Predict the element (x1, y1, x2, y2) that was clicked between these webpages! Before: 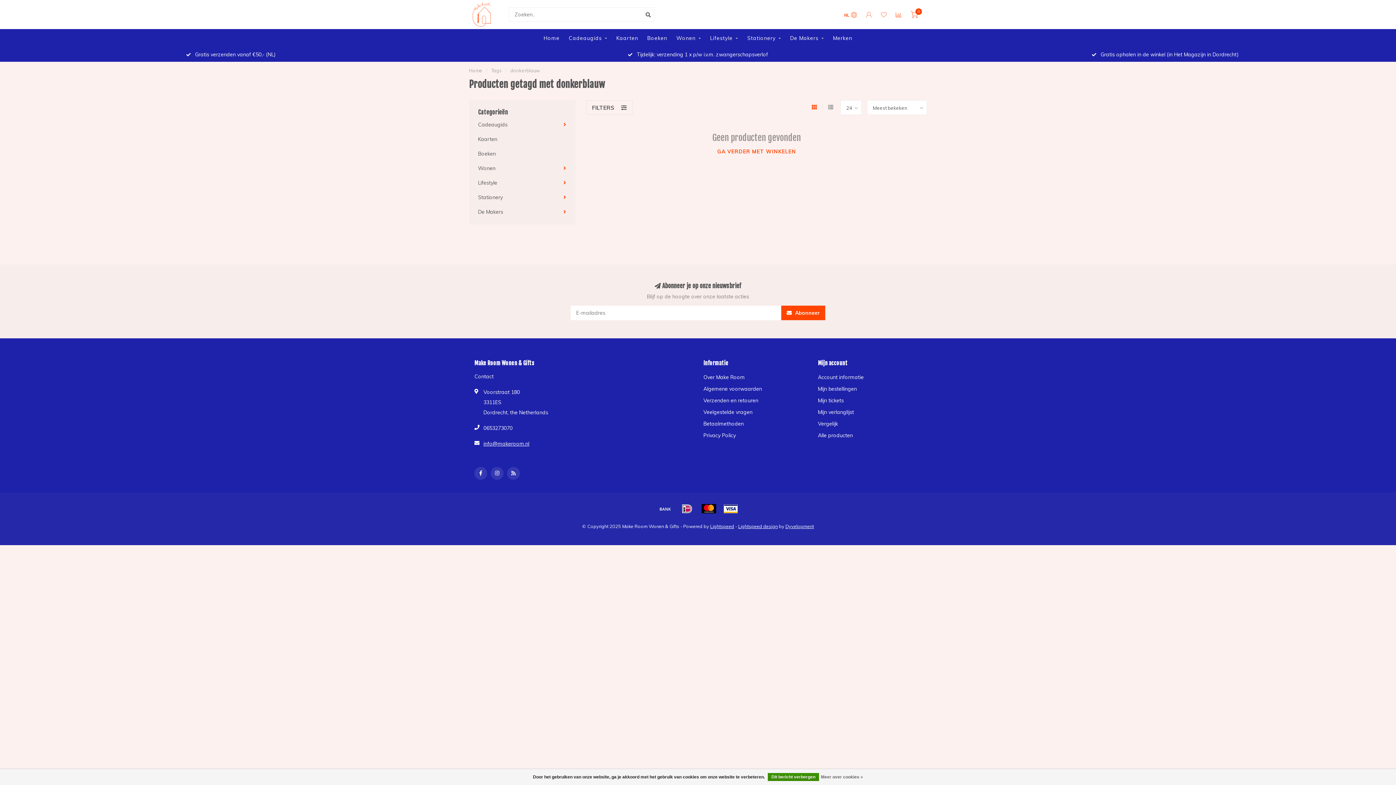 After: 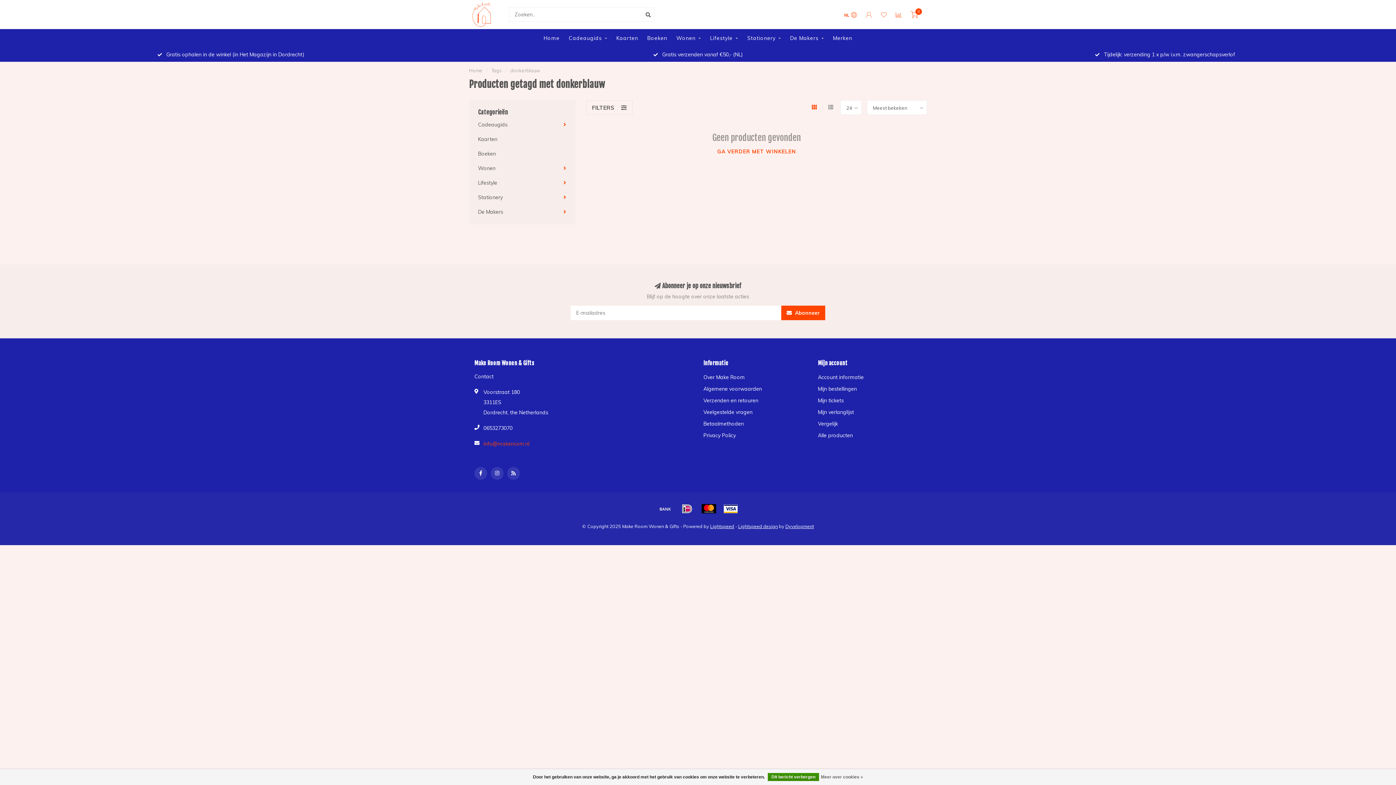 Action: bbox: (483, 440, 529, 447) label: info@makeroom.nl